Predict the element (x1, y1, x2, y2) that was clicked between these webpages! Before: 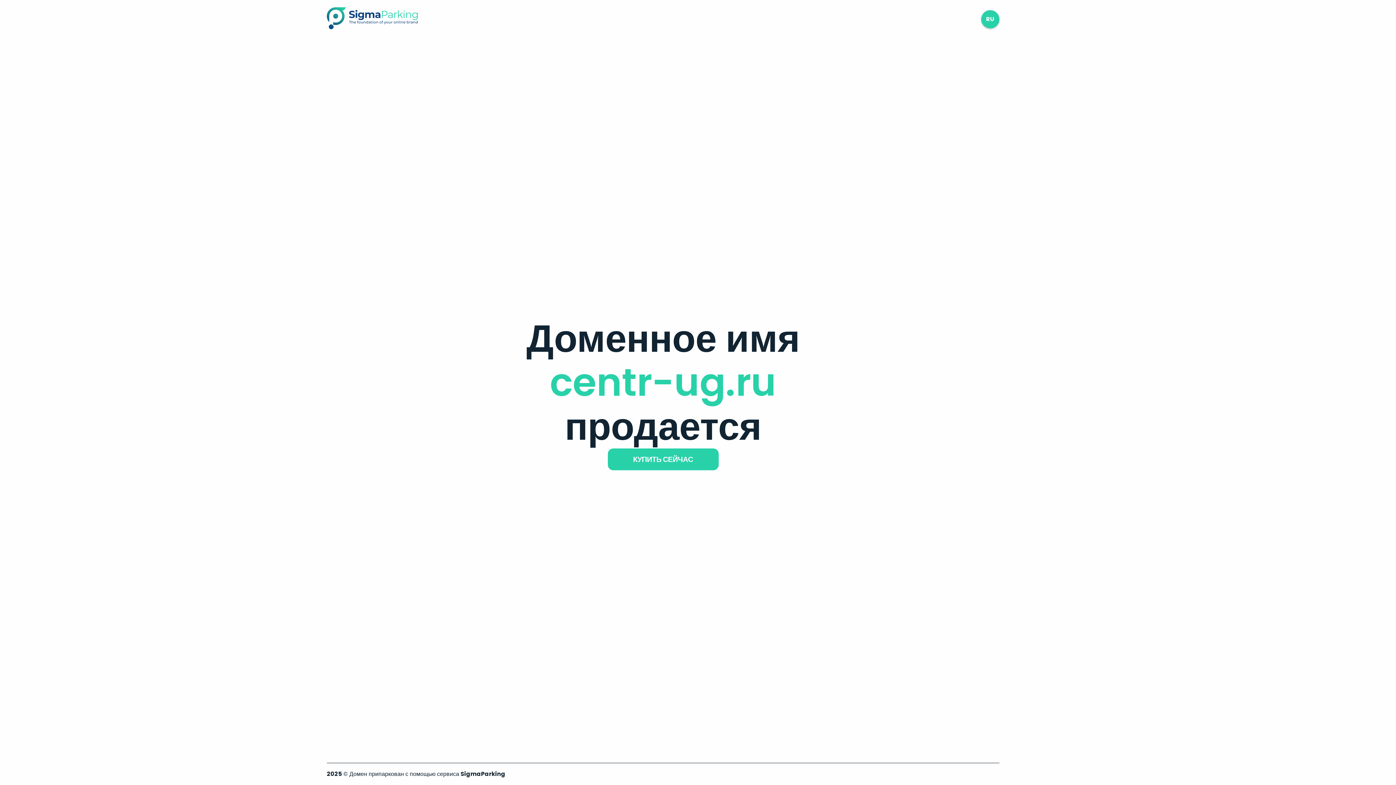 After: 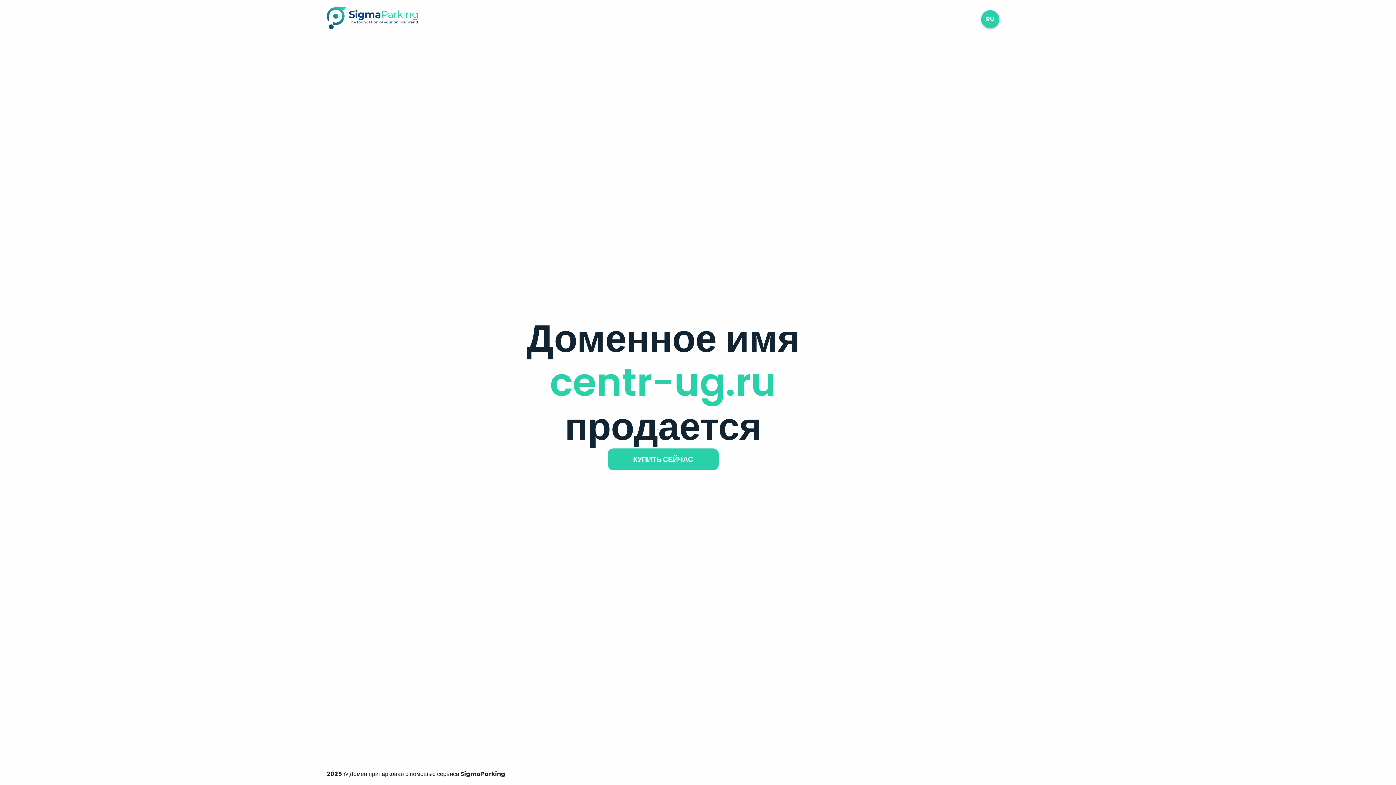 Action: bbox: (326, 23, 417, 31)